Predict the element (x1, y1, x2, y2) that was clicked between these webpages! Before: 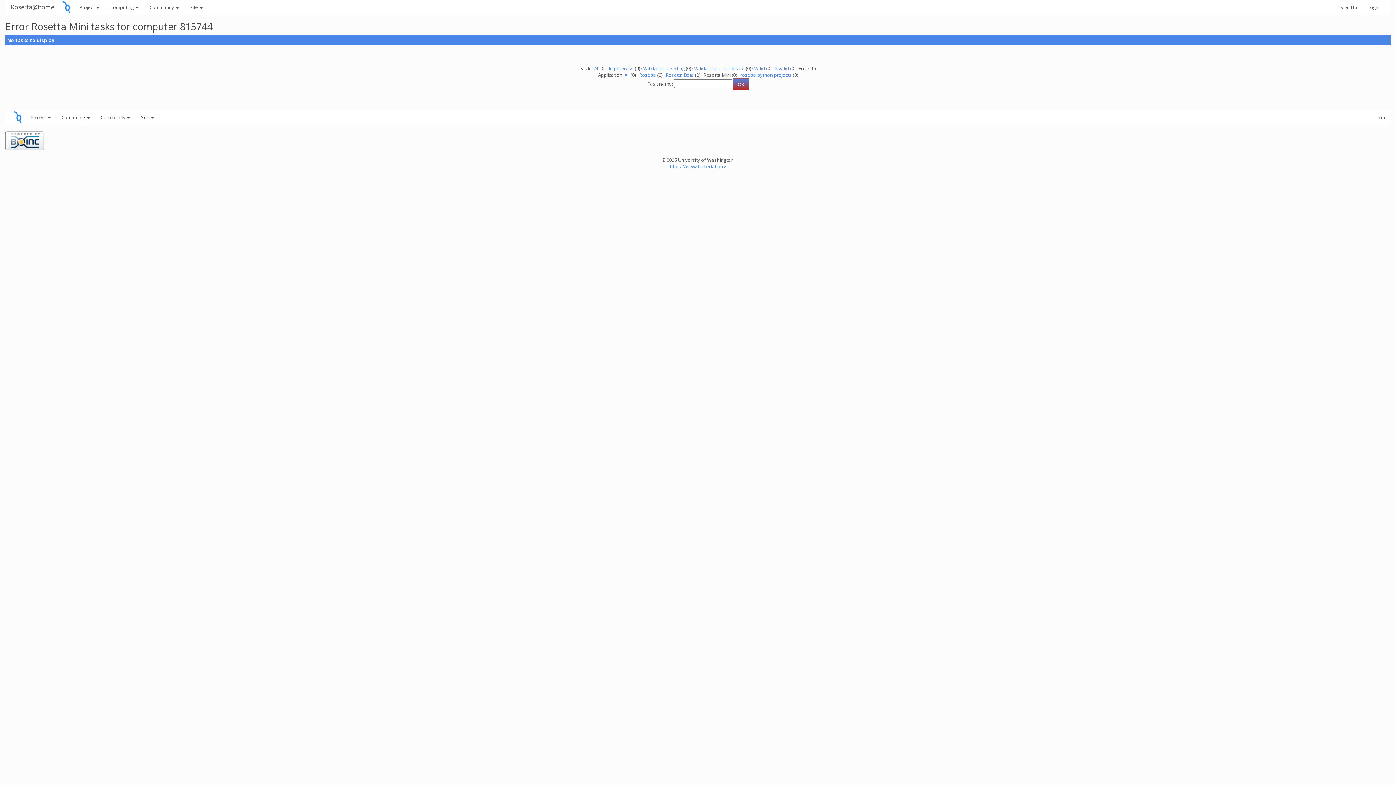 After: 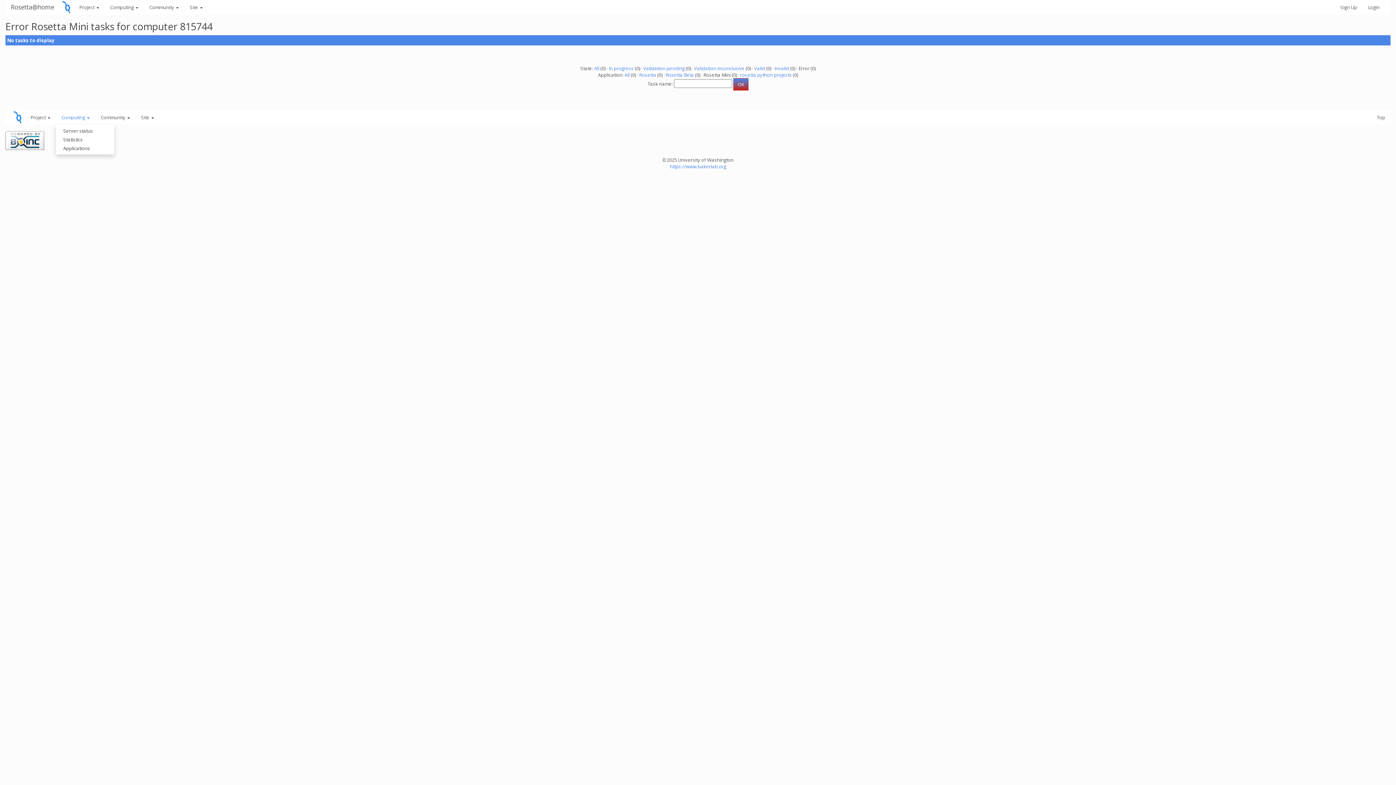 Action: bbox: (56, 110, 95, 124) label: Computing 